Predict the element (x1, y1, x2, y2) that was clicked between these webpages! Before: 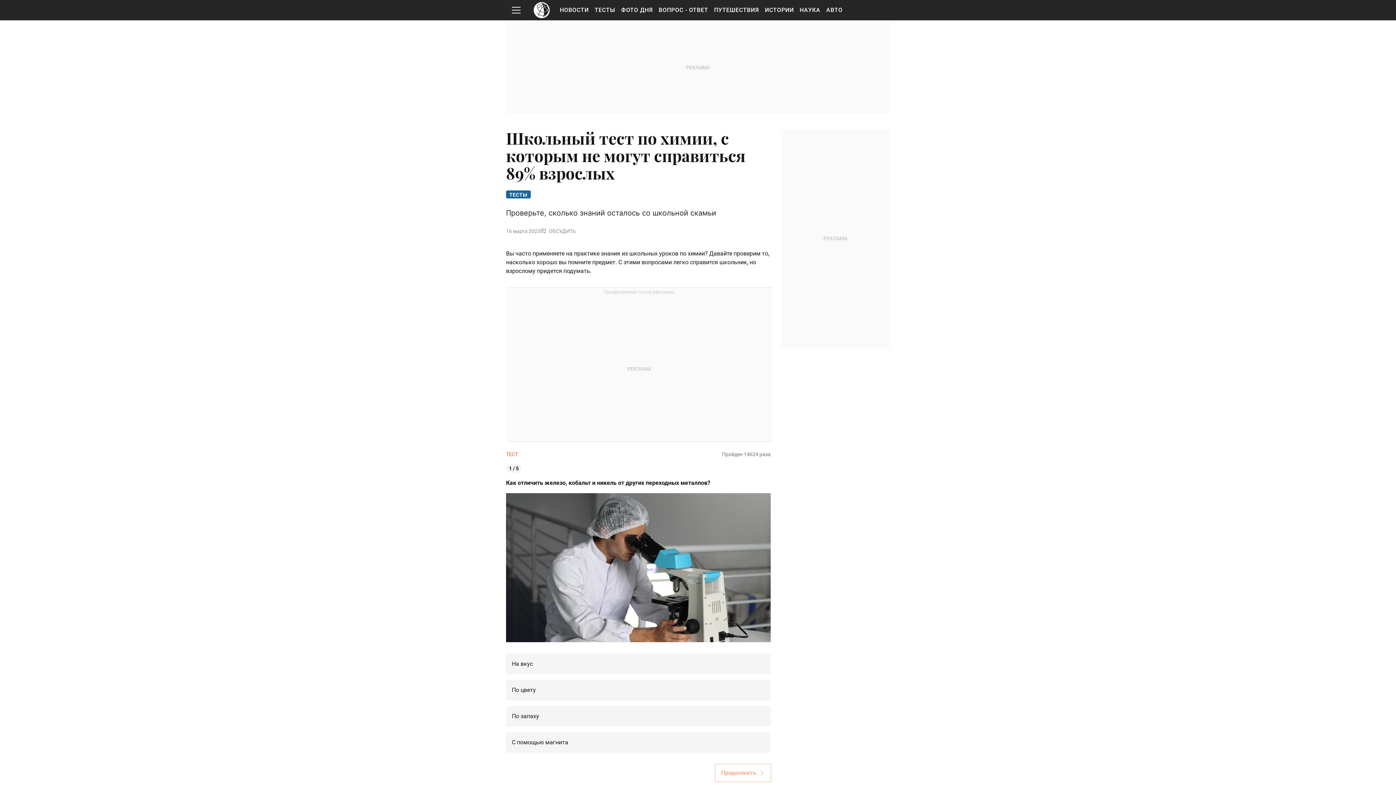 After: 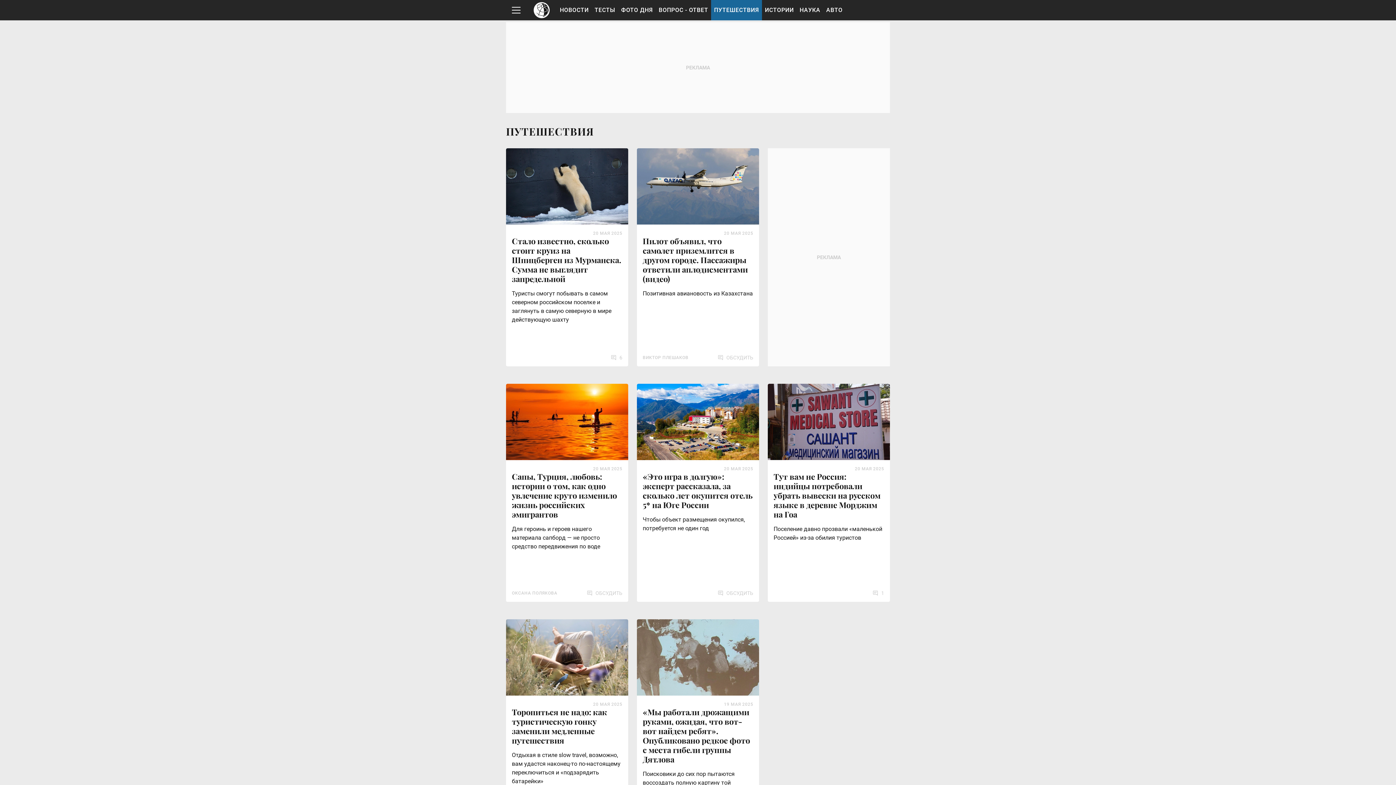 Action: bbox: (711, 0, 762, 20) label: ПУТЕШЕСТВИЯ